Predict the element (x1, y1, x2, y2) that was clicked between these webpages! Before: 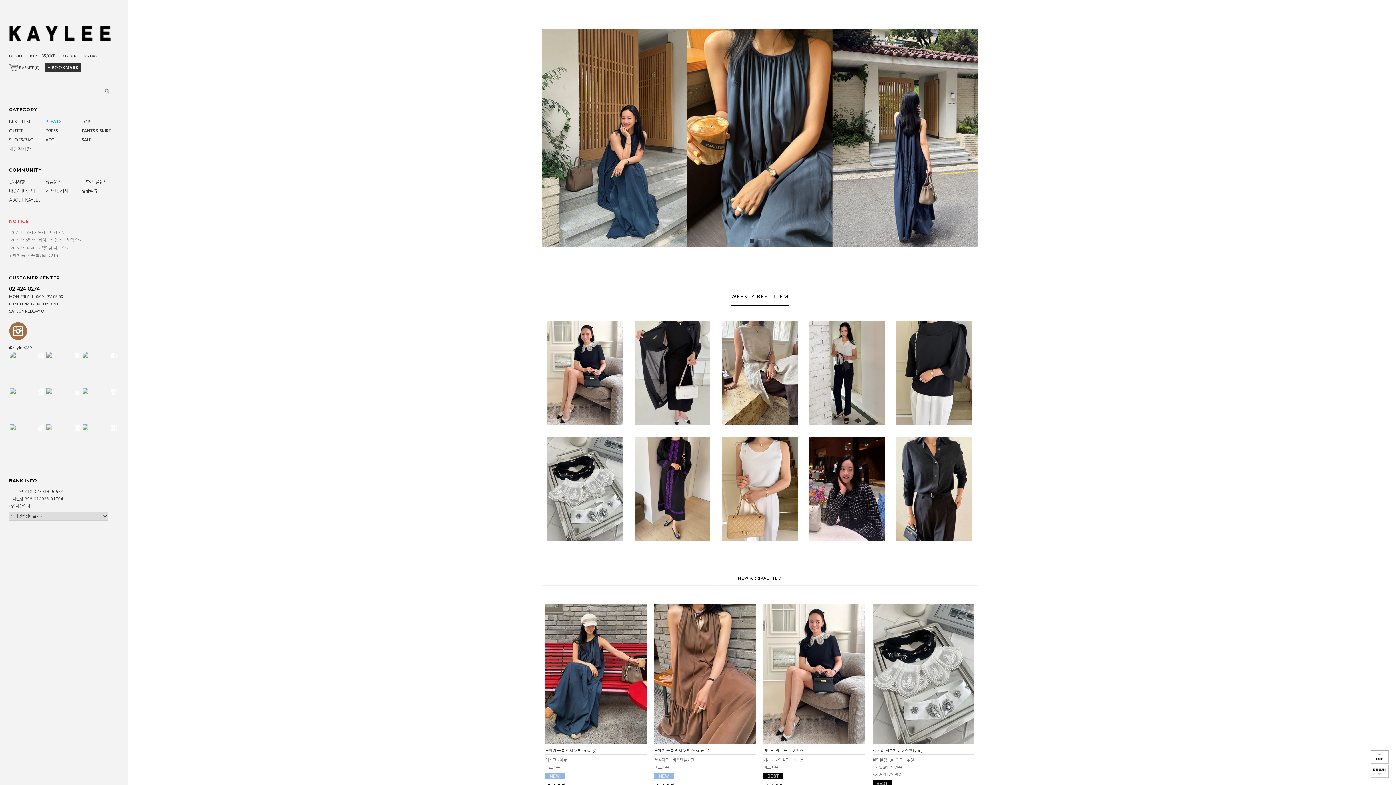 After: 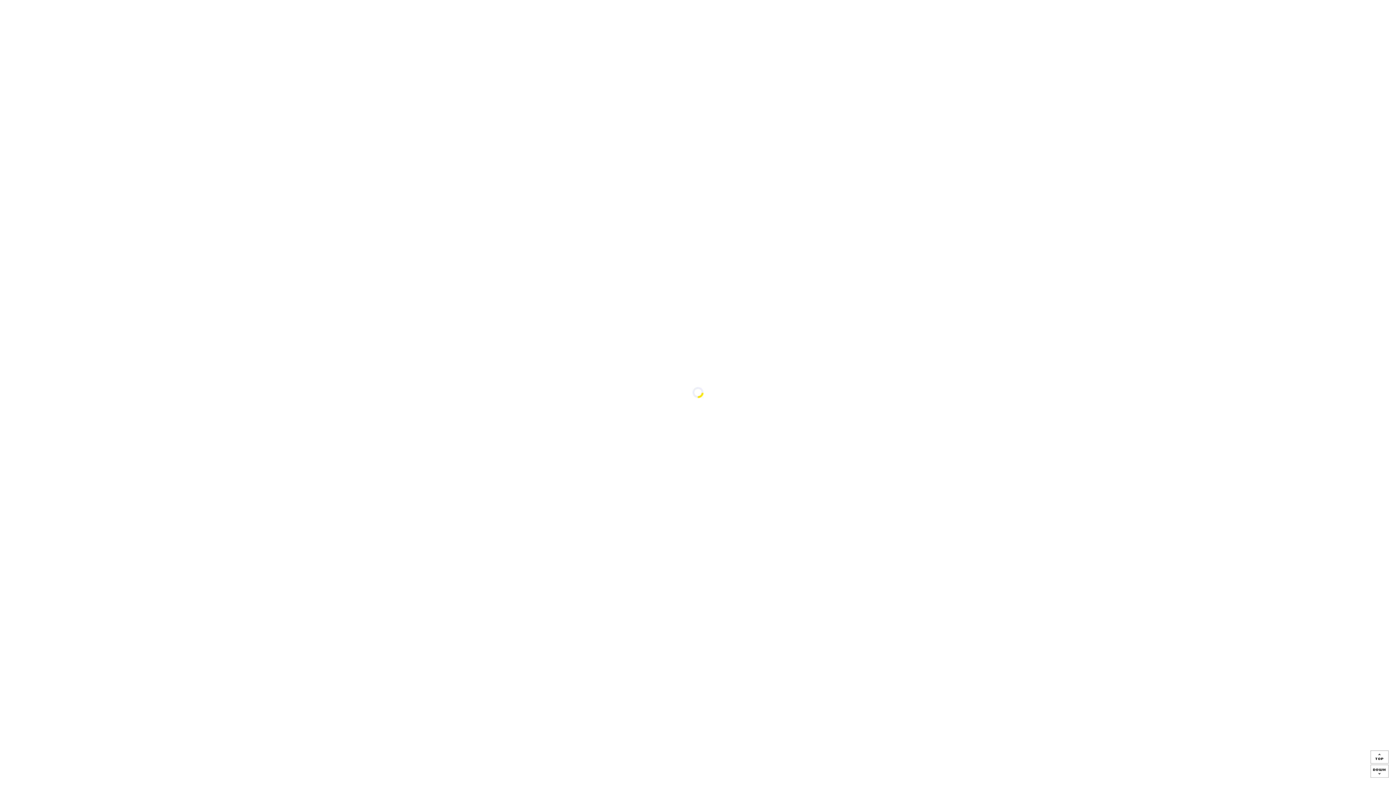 Action: label: LOGIN bbox: (9, 53, 21, 58)